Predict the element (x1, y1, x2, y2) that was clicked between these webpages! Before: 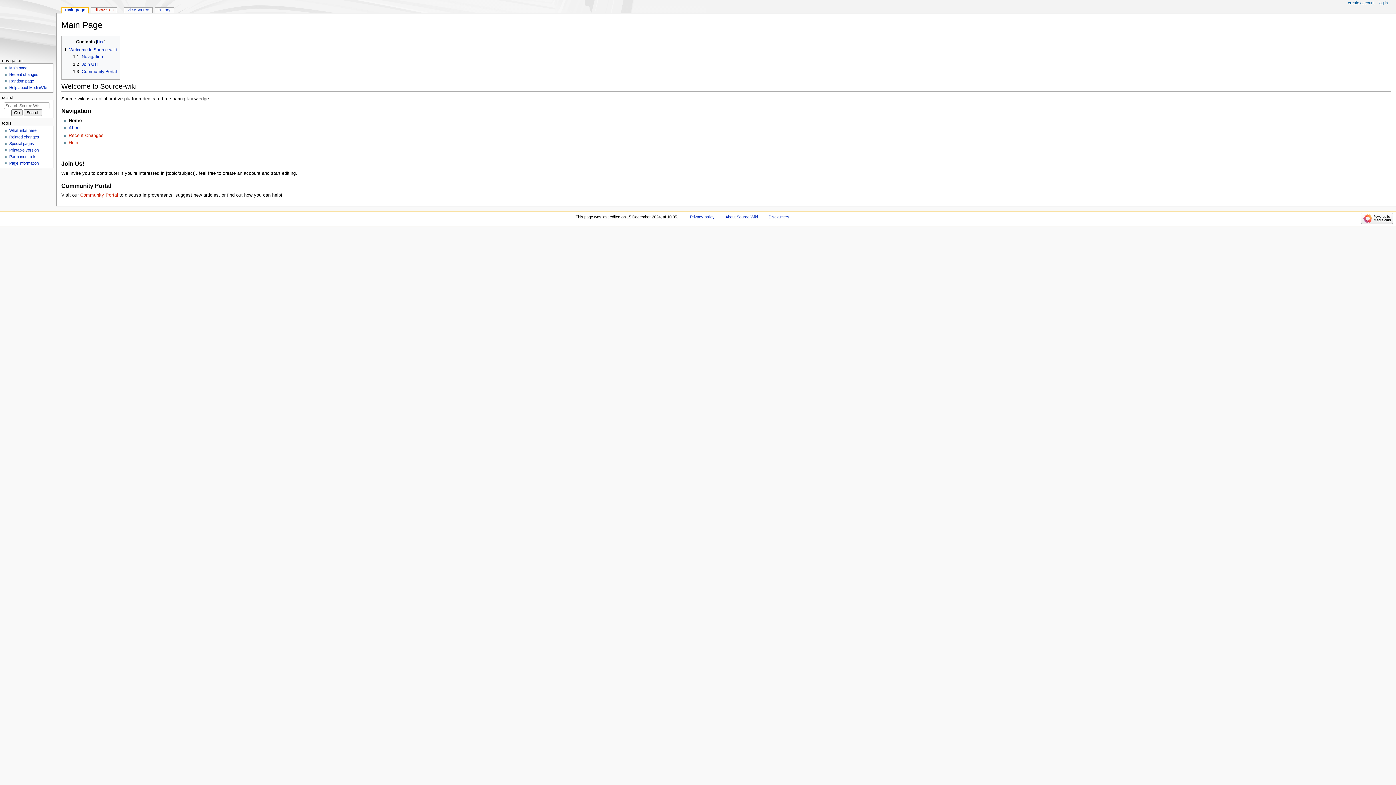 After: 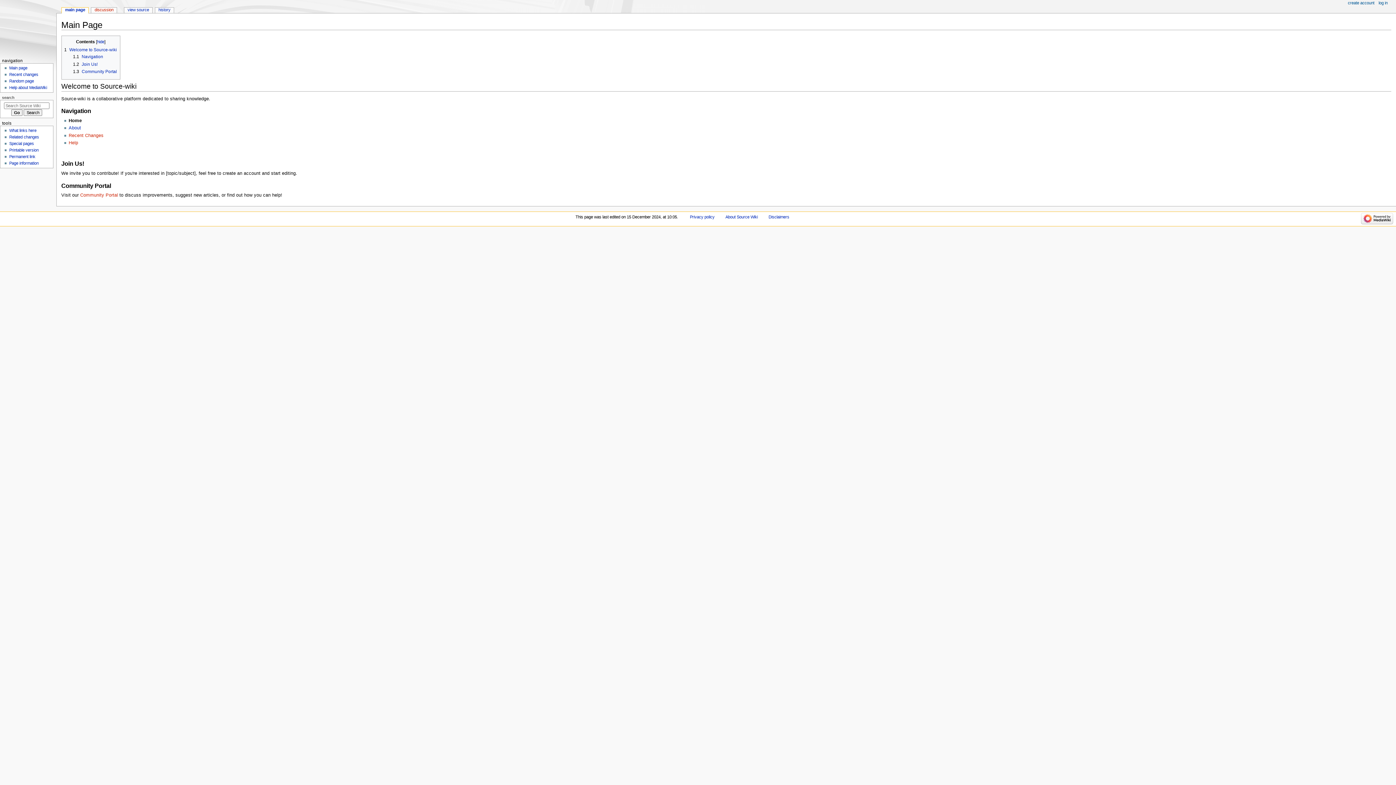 Action: bbox: (0, 0, 56, 56)